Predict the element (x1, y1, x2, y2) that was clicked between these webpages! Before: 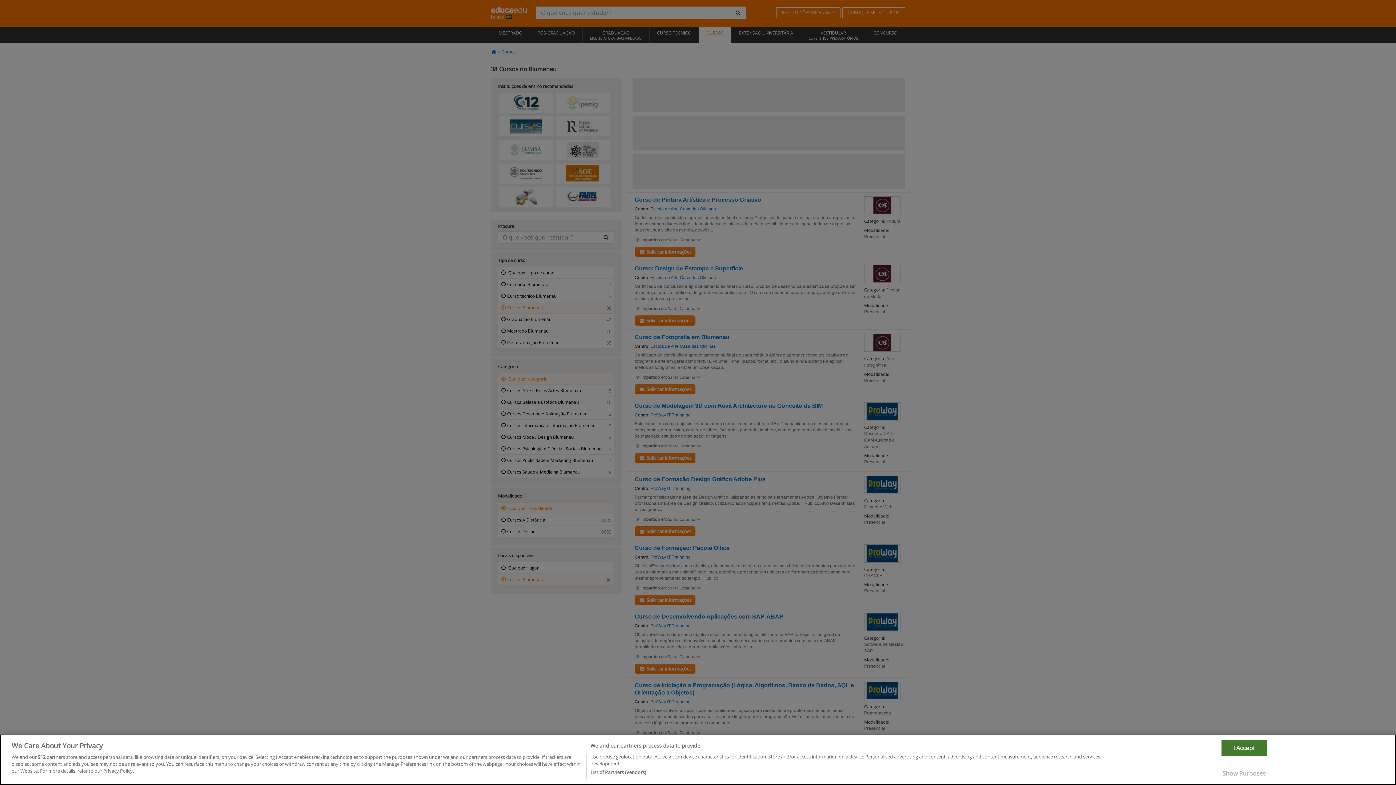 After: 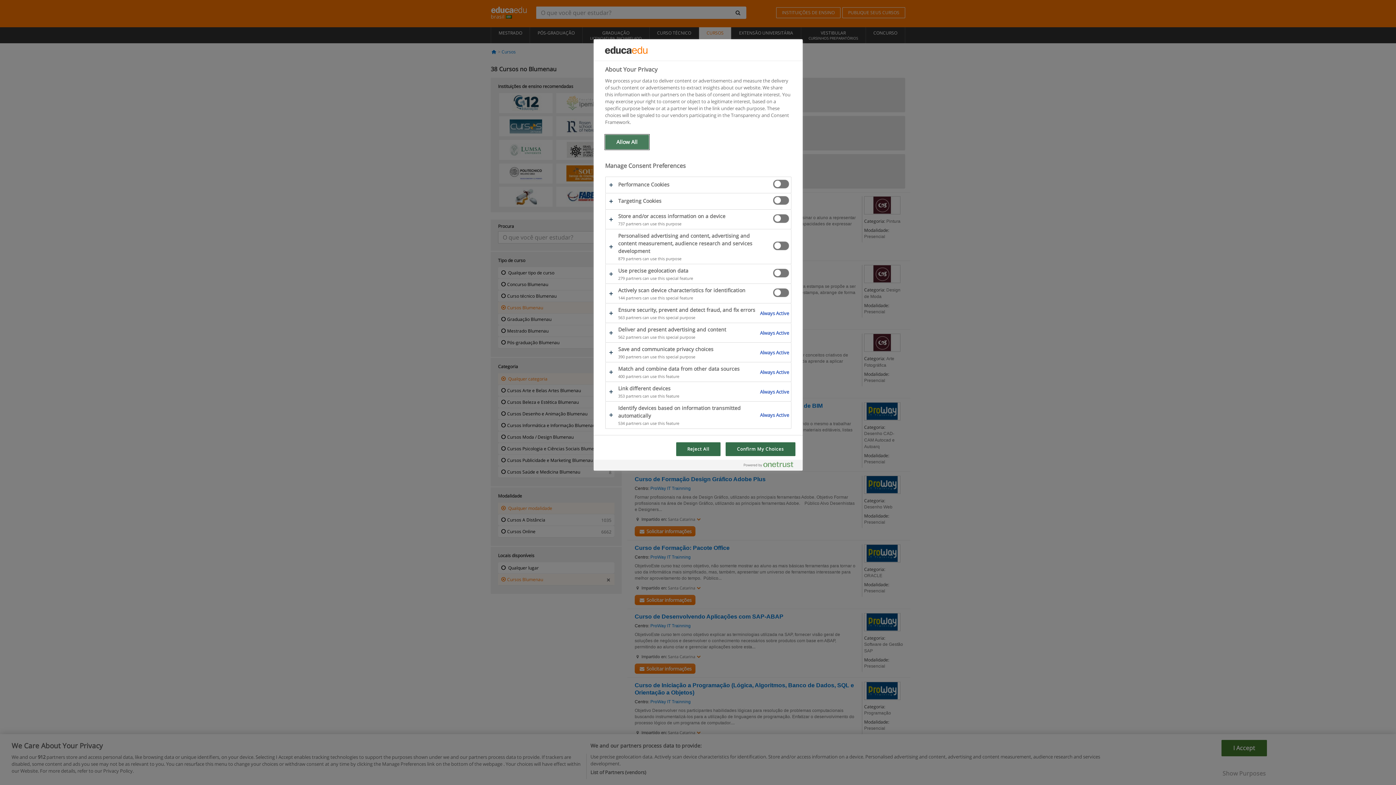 Action: bbox: (1221, 767, 1267, 783) label: Show Purposes